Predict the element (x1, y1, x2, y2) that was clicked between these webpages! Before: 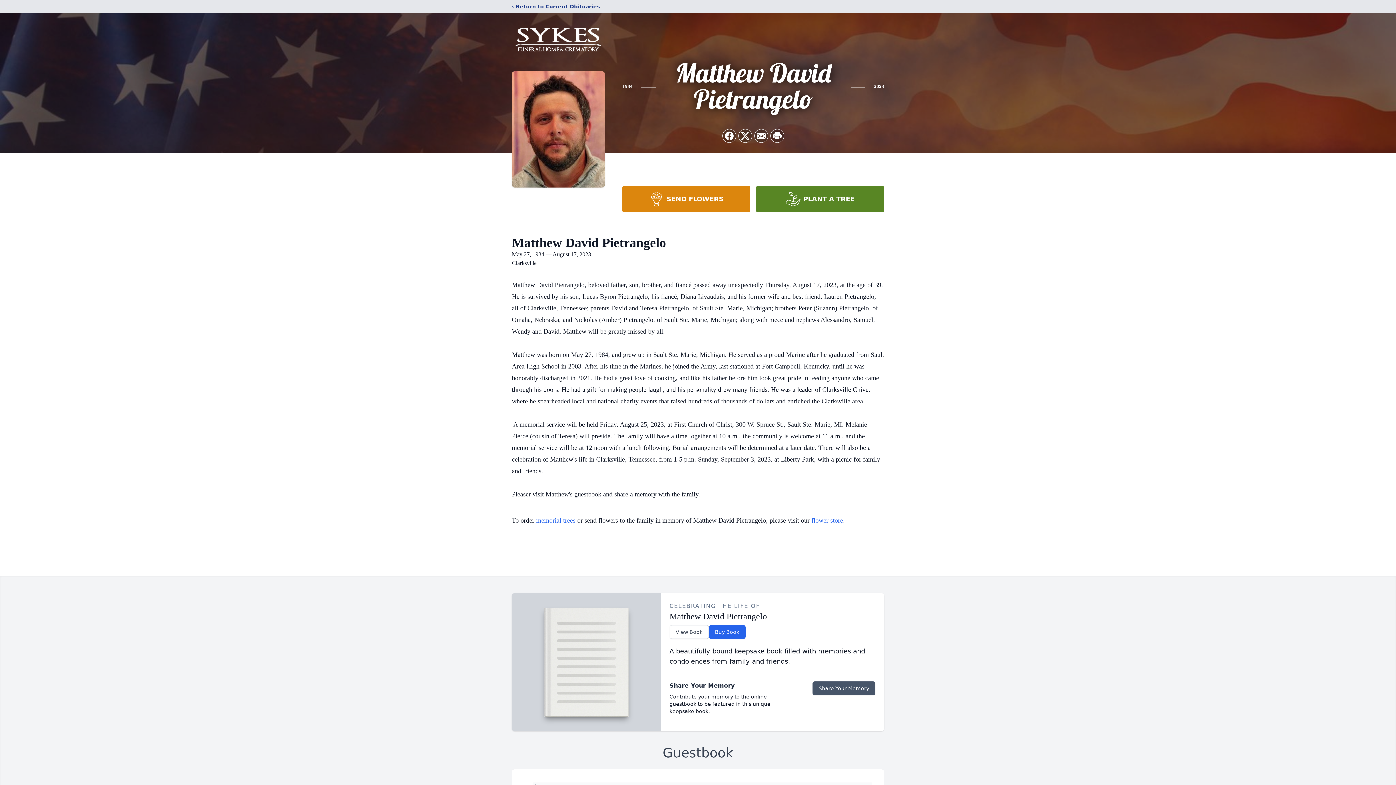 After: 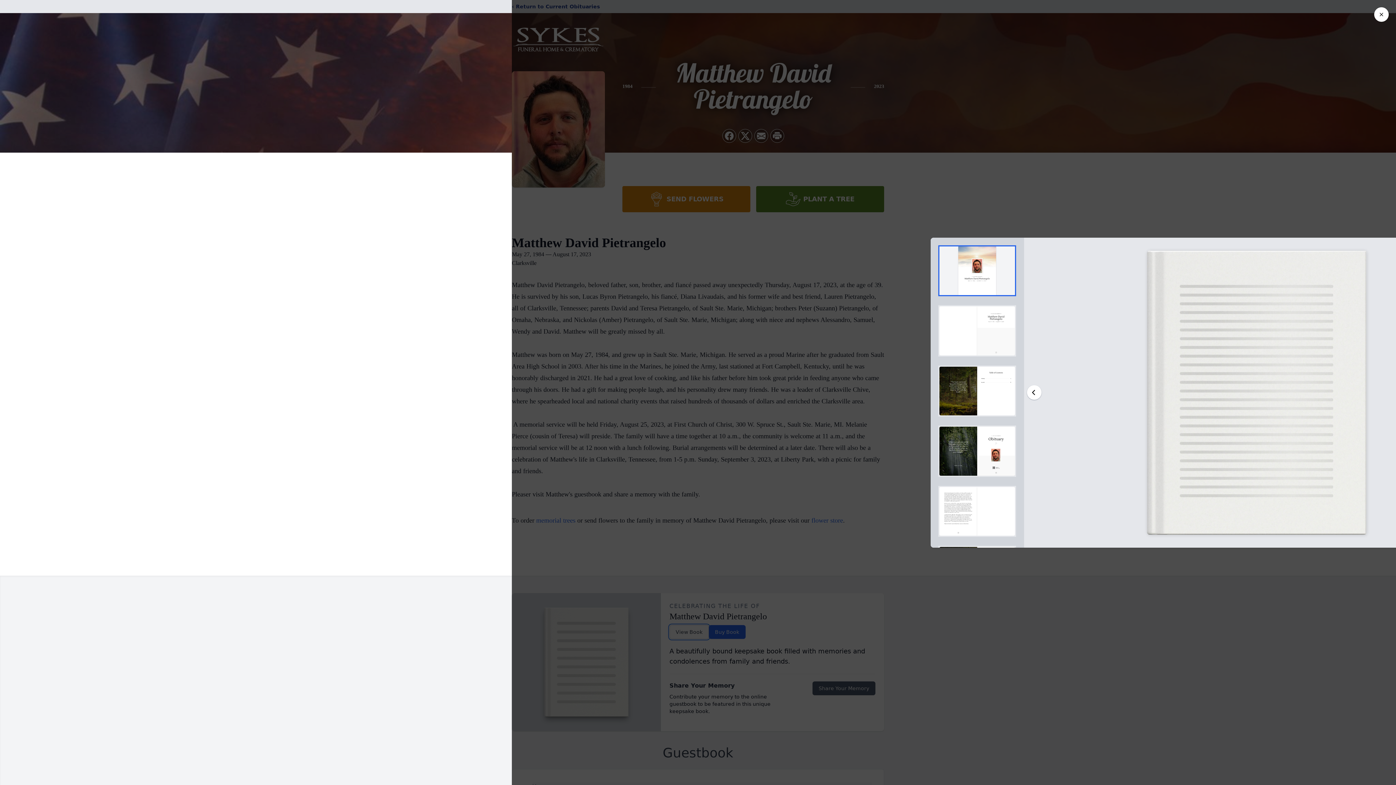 Action: label: View Book bbox: (669, 625, 708, 639)